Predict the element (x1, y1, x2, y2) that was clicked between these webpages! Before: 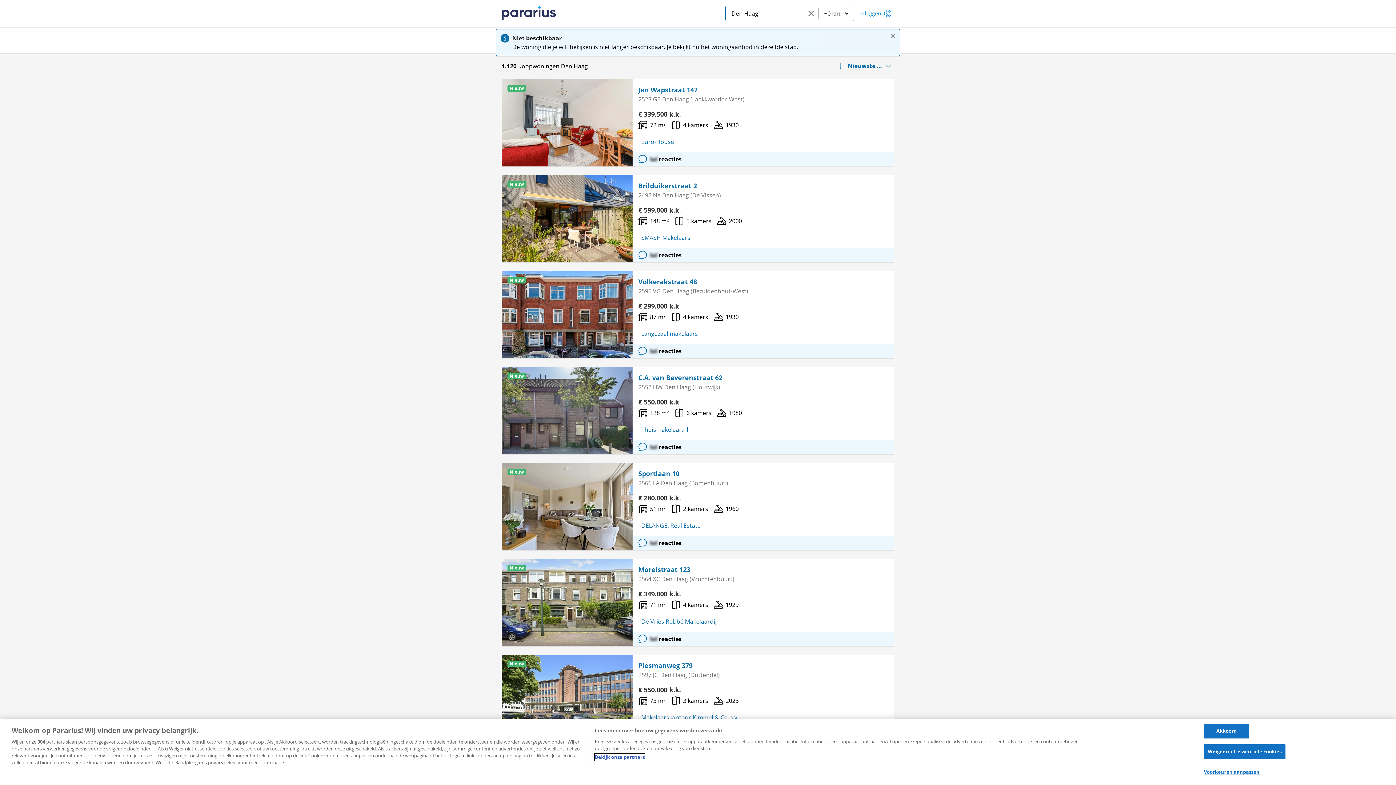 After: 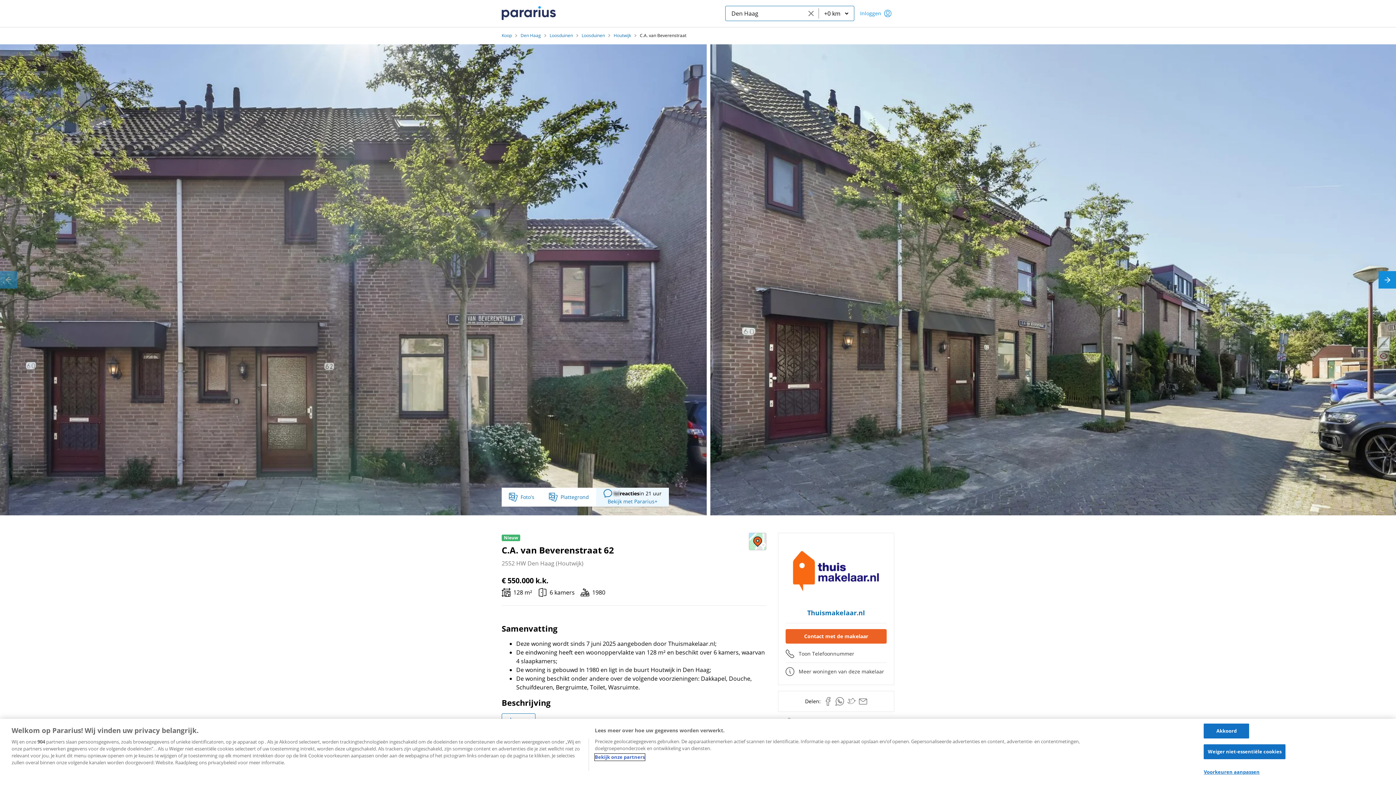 Action: label: C.A. van Beverenstraat 62 bbox: (638, 373, 888, 382)